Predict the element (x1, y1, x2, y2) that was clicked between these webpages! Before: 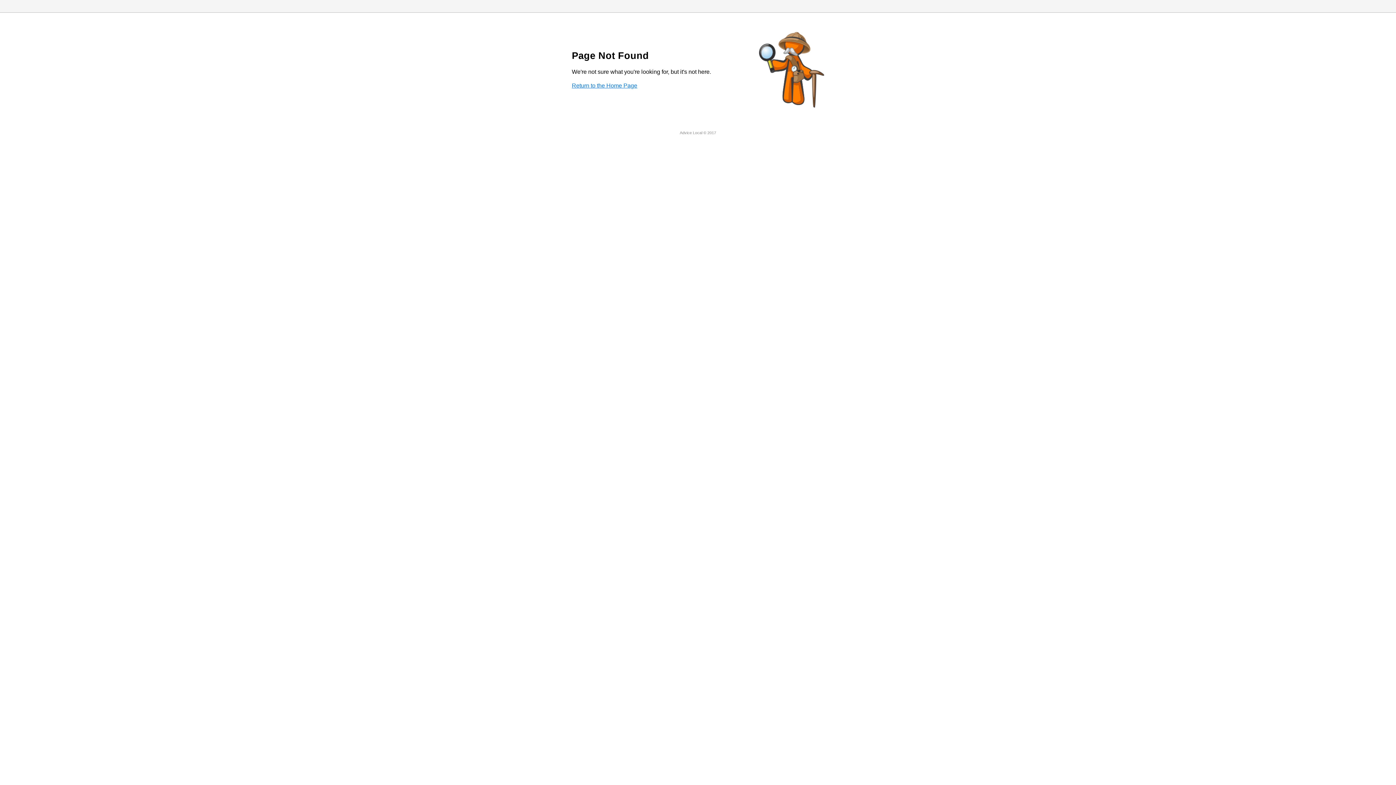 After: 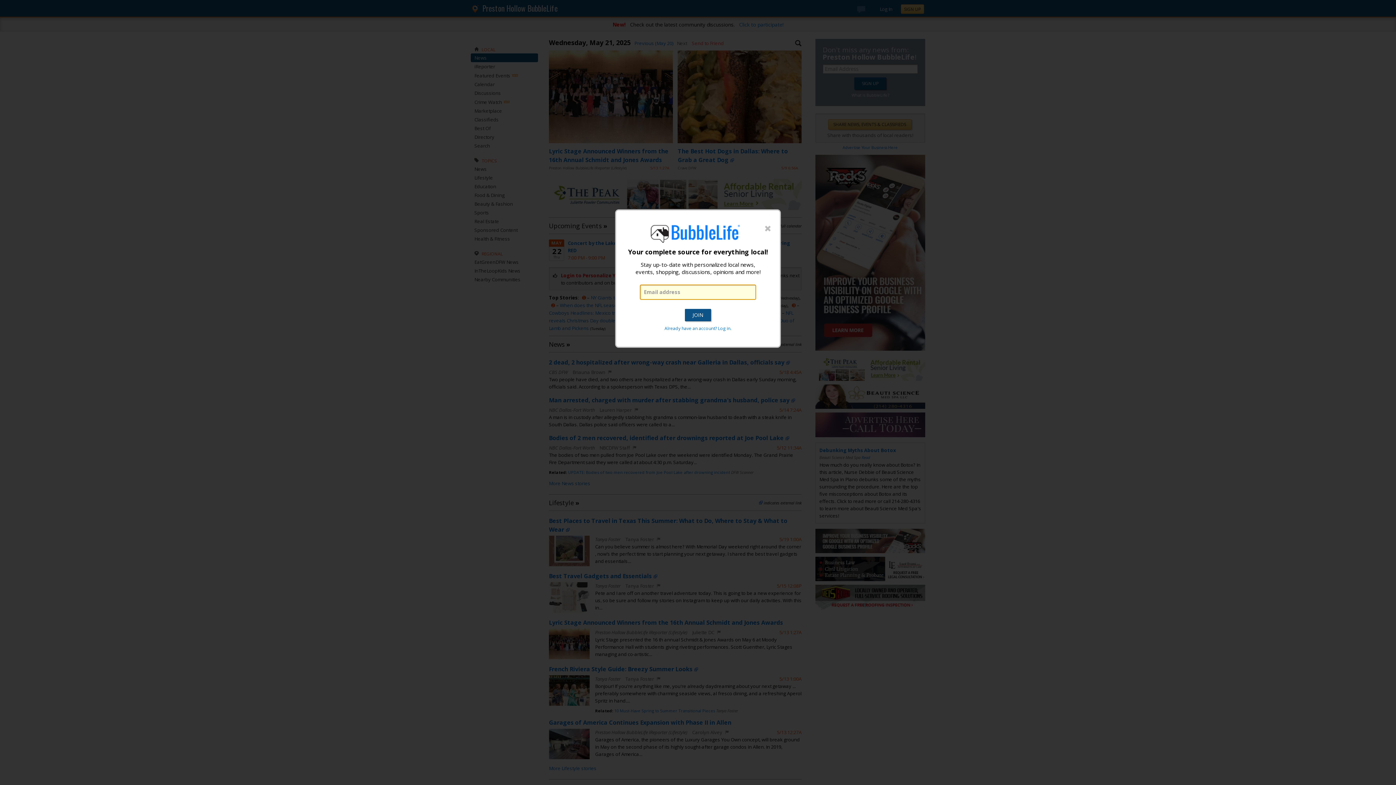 Action: bbox: (572, 82, 637, 88) label: Return to the Home Page